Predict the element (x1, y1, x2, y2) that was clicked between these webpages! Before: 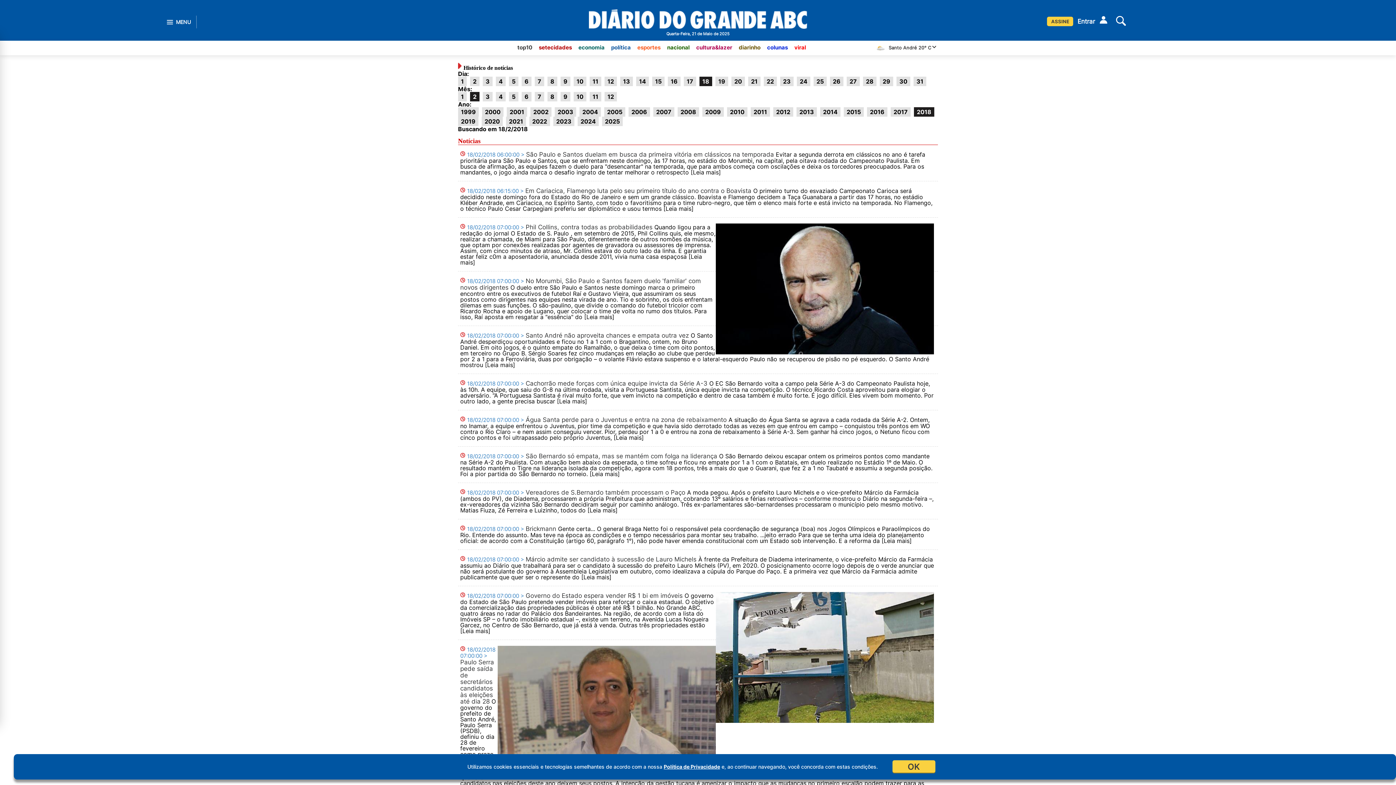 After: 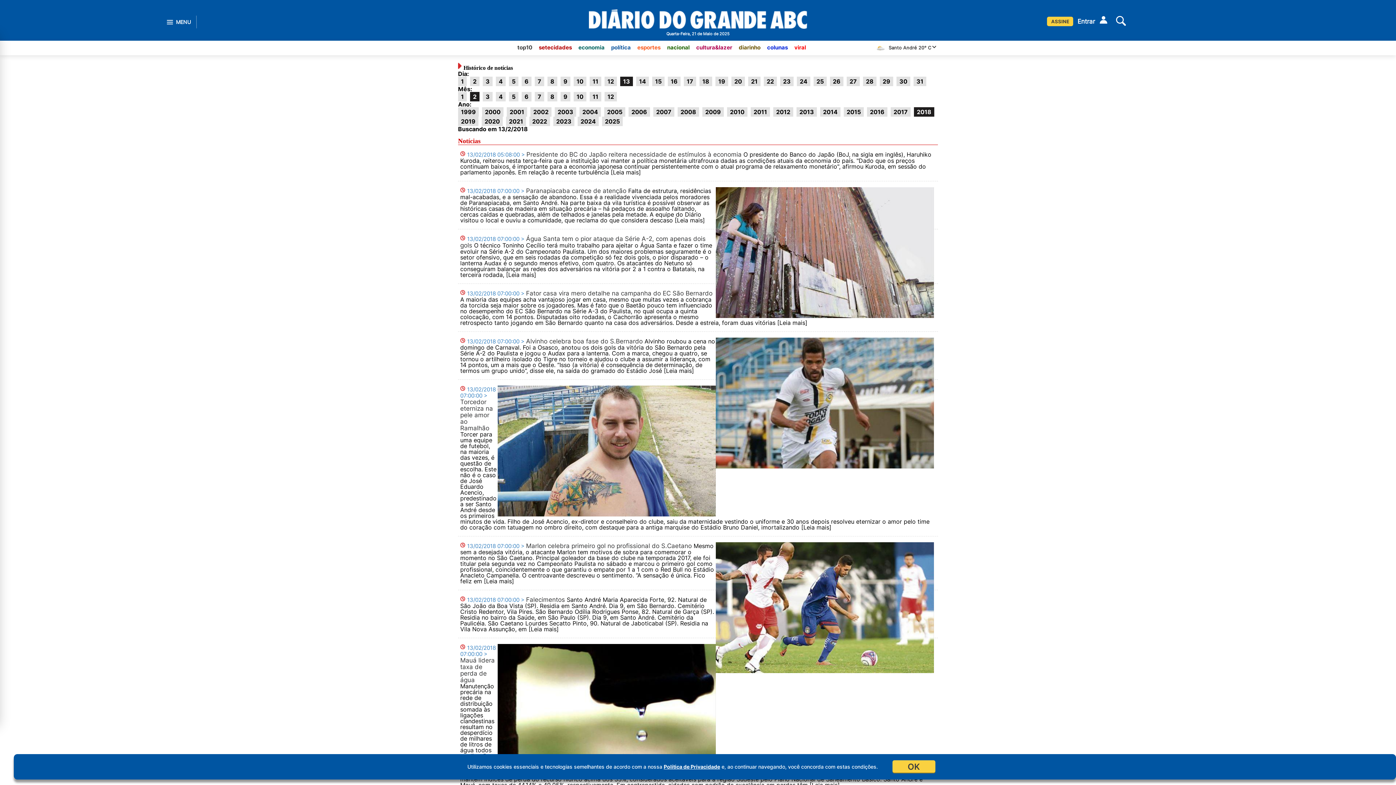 Action: bbox: (620, 76, 633, 86) label: 13